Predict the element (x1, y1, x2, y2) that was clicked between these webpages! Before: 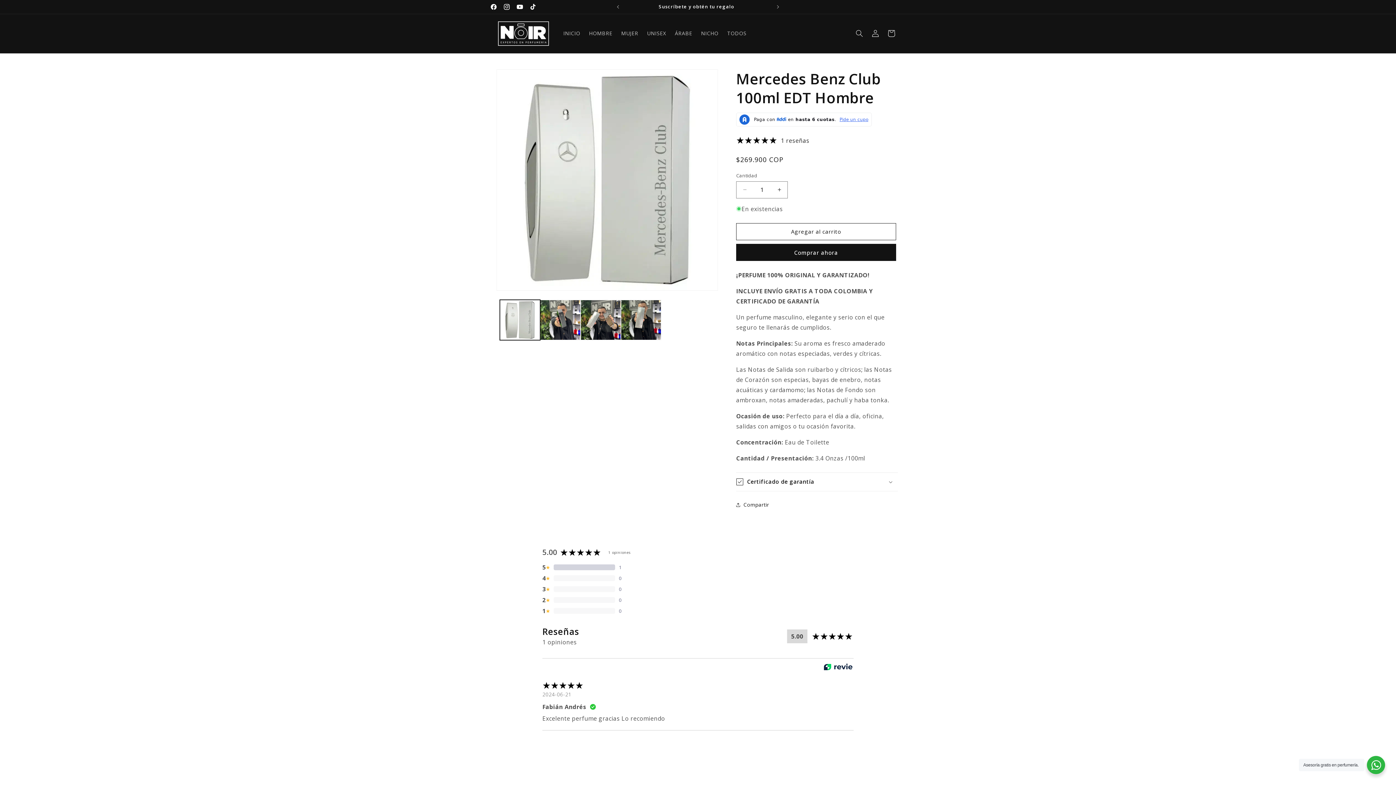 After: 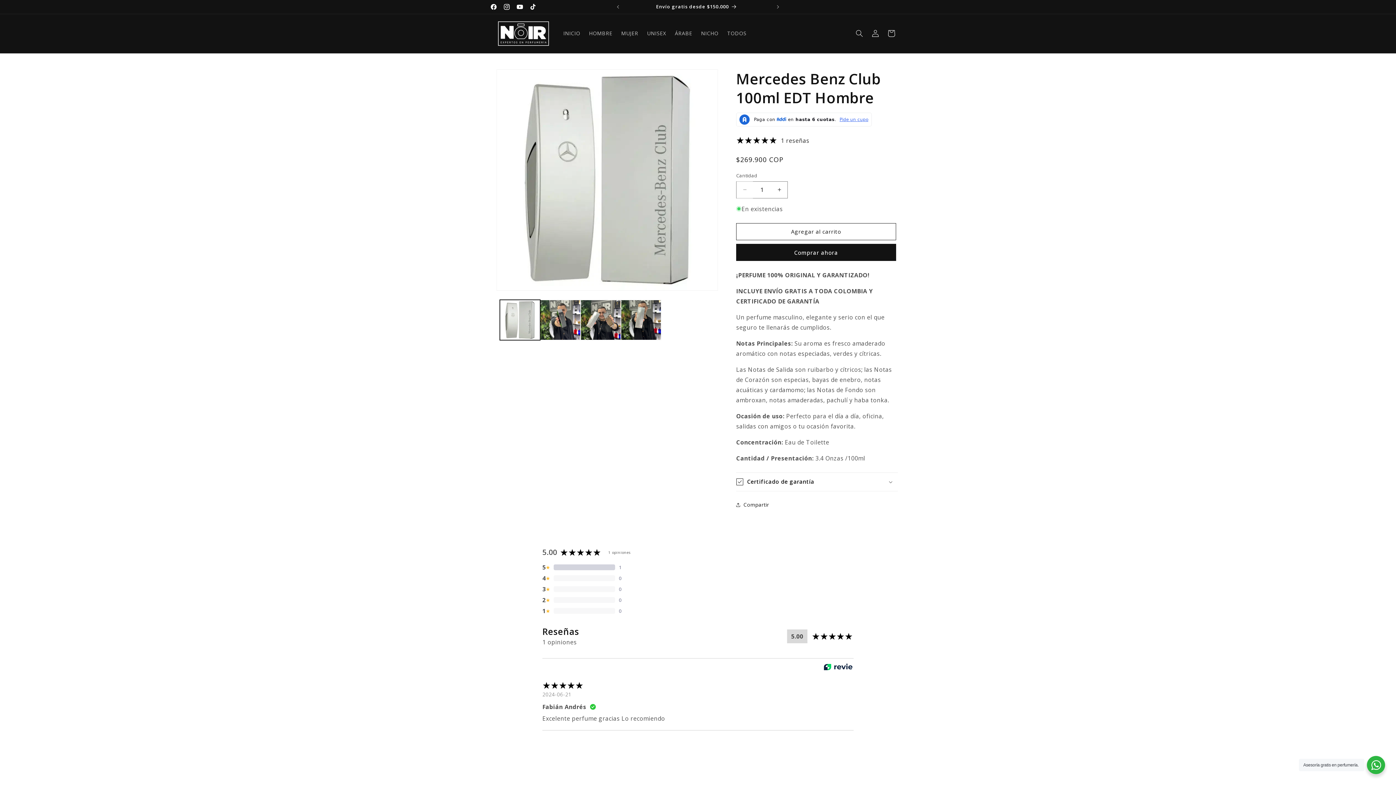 Action: bbox: (736, 181, 753, 198) label: Reducir cantidad para Mercedes Benz Club 100ml EDT Hombre